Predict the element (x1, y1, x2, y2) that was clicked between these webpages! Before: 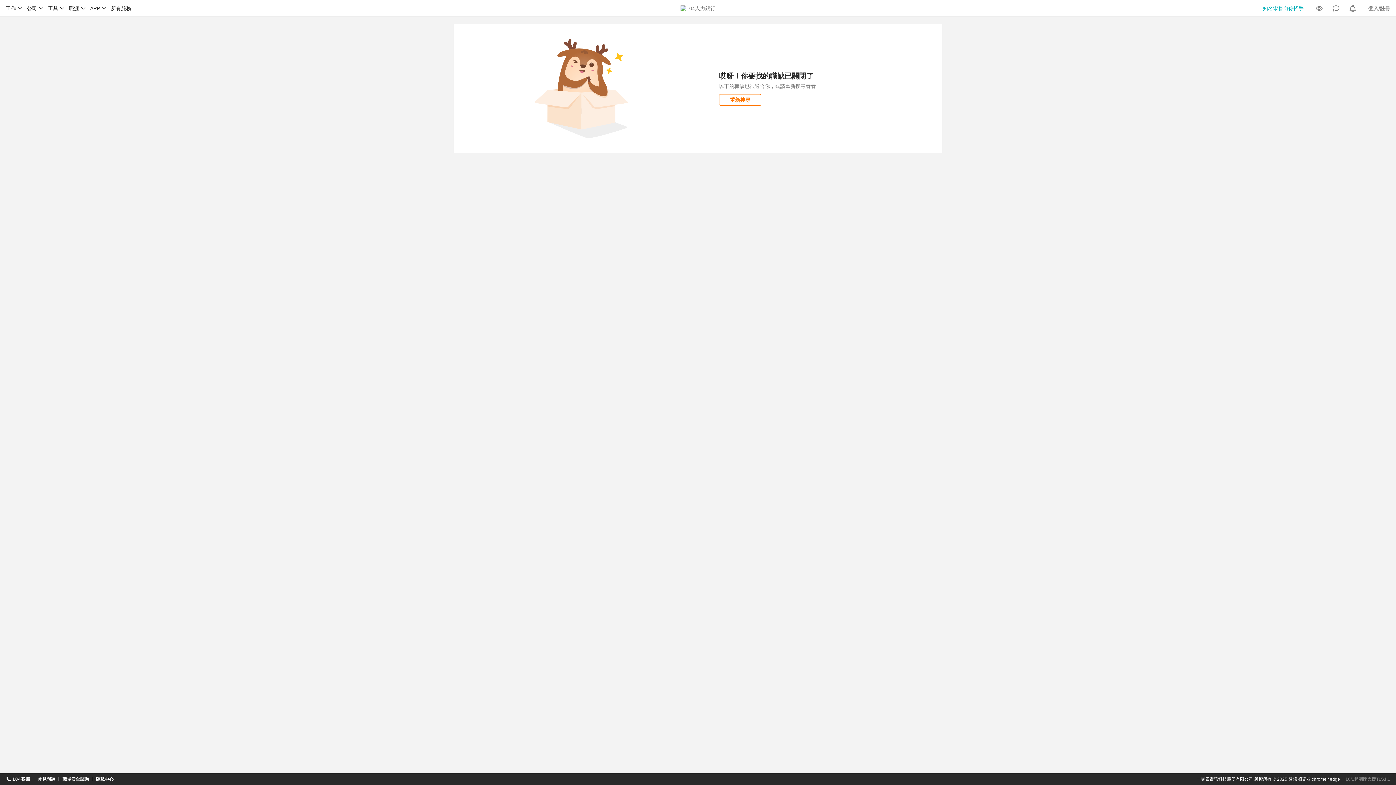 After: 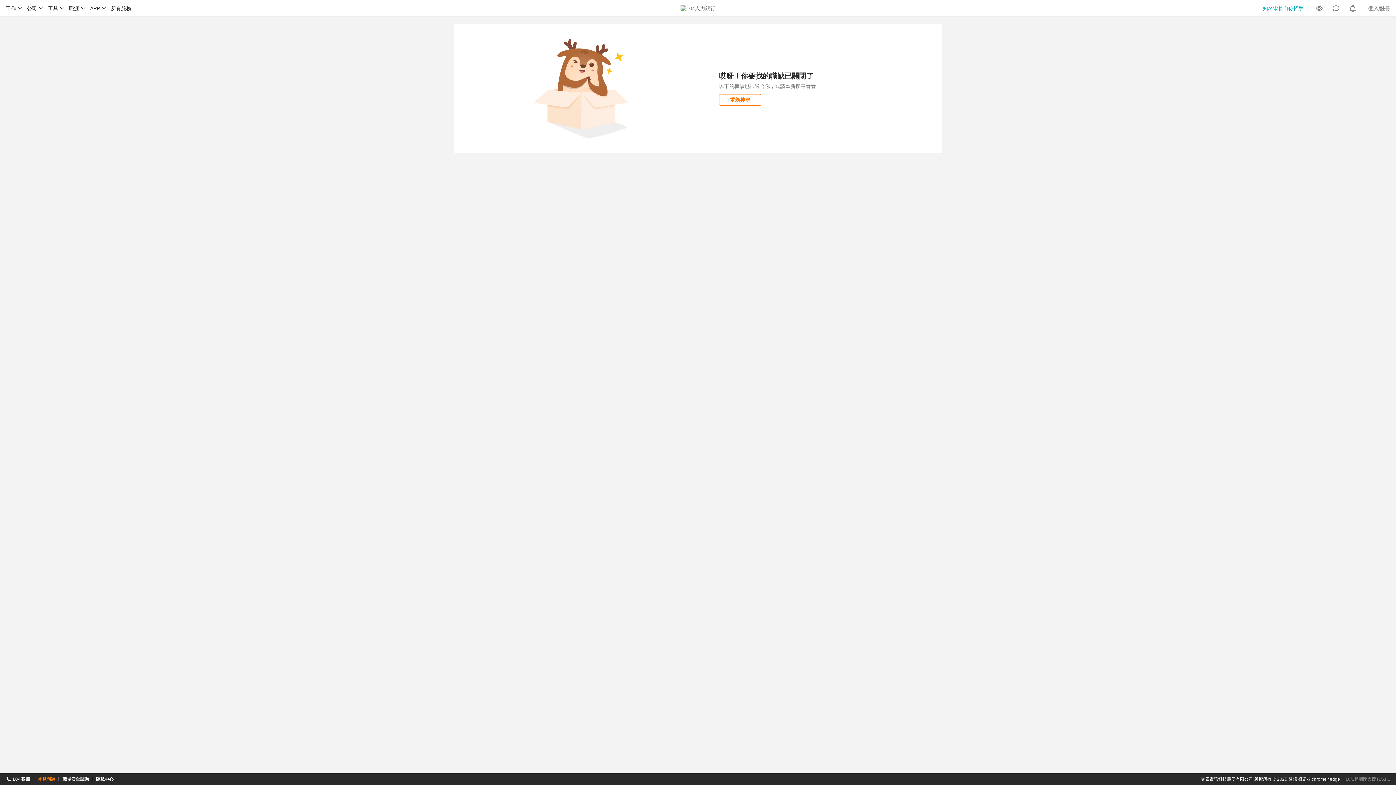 Action: bbox: (37, 774, 55, 784) label: 常見問題